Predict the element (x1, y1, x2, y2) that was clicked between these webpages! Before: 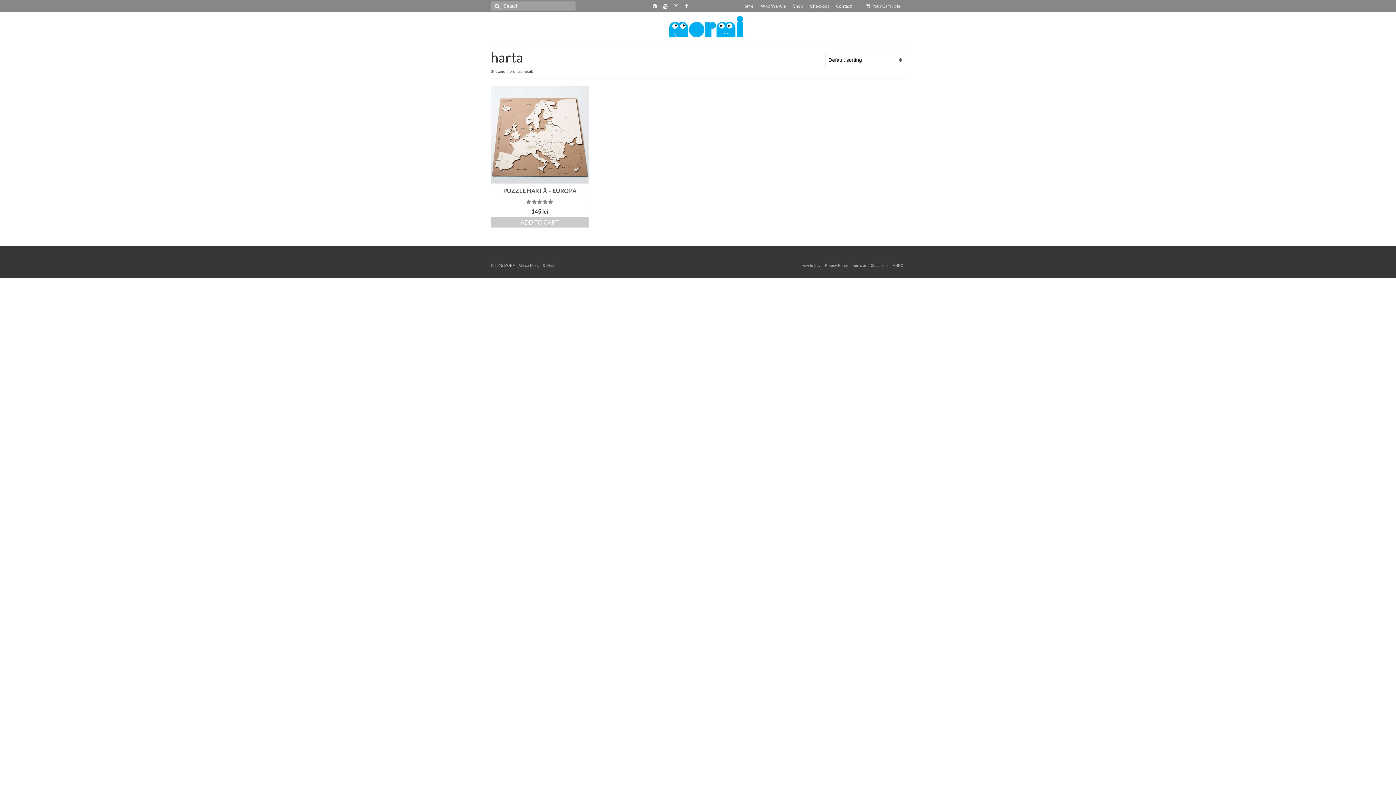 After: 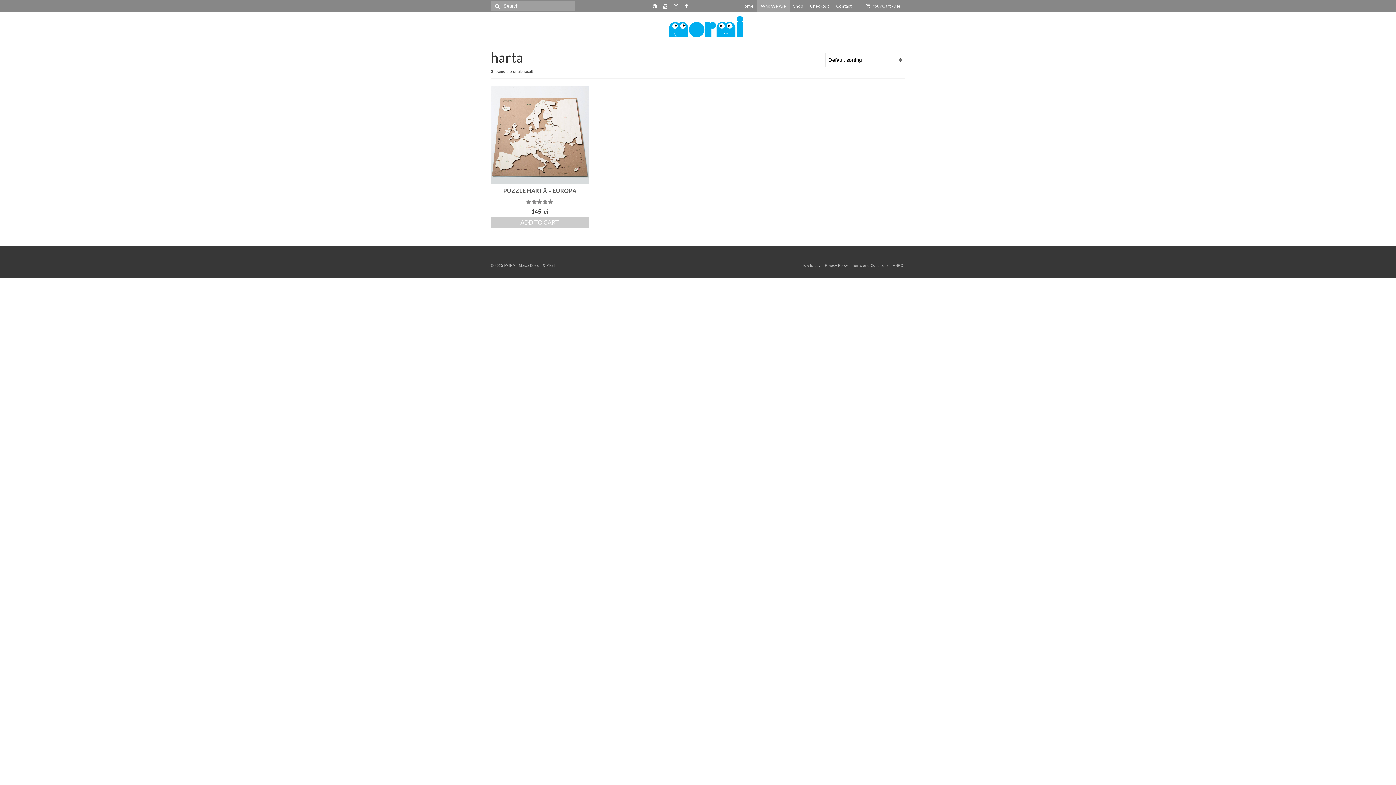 Action: bbox: (757, 0, 789, 12) label: Who We Are